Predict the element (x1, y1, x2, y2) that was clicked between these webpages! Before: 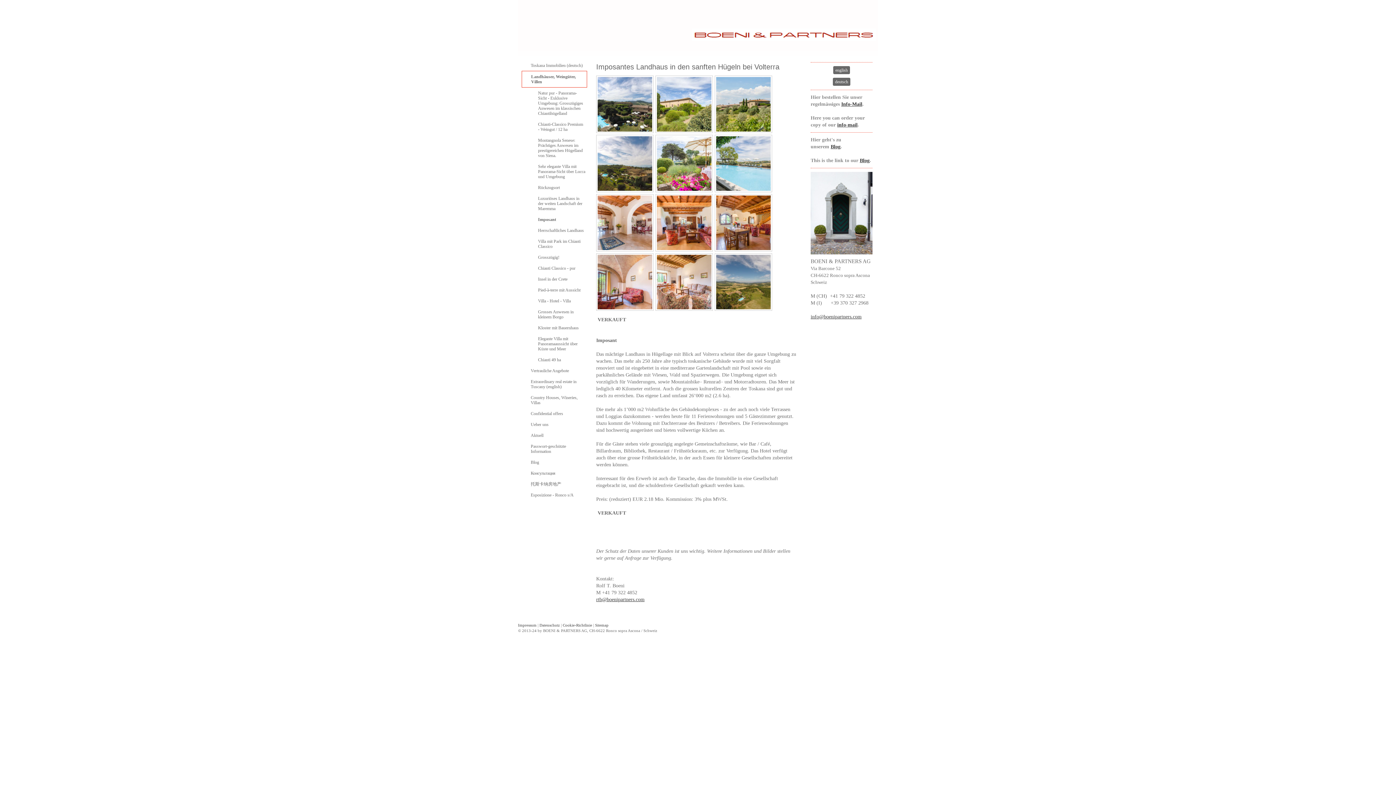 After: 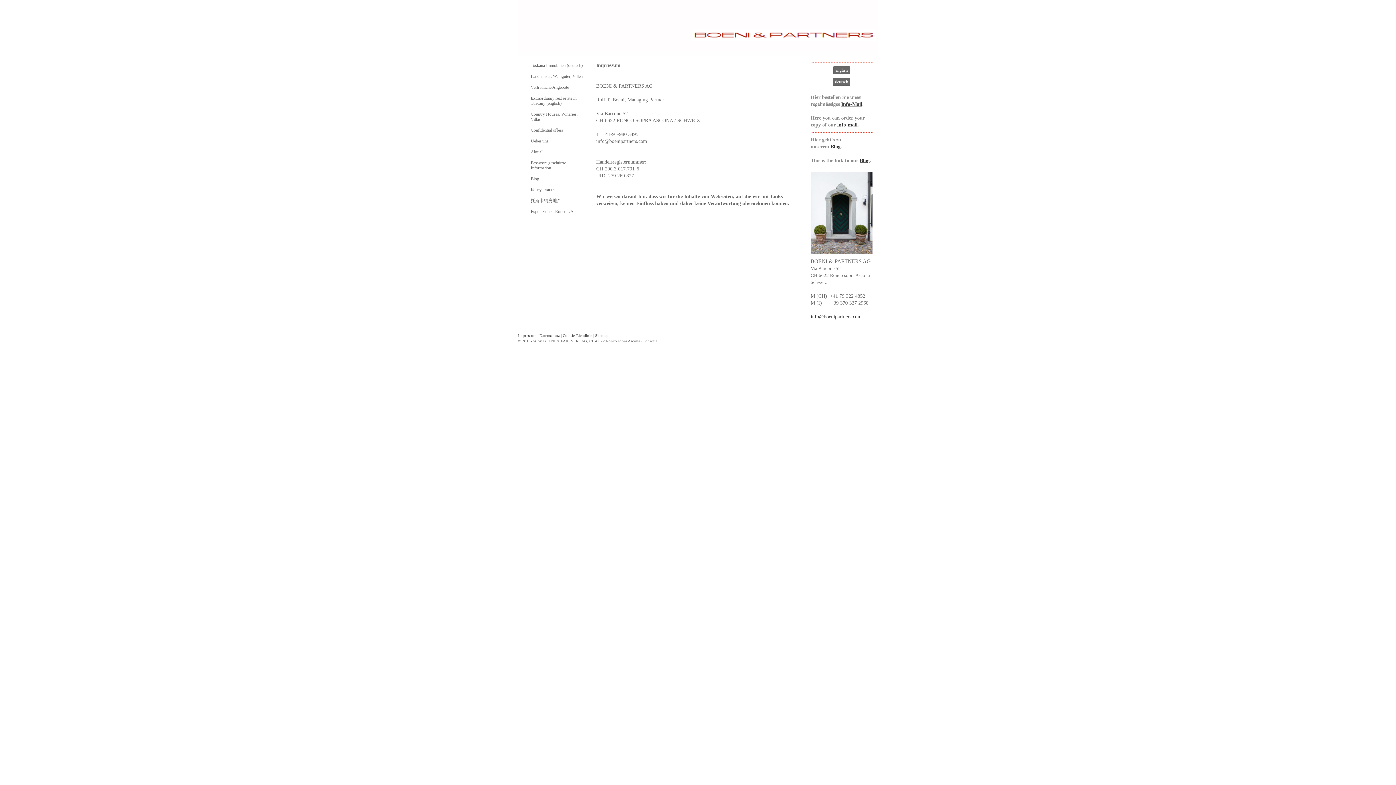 Action: label: Impressum bbox: (518, 623, 536, 627)